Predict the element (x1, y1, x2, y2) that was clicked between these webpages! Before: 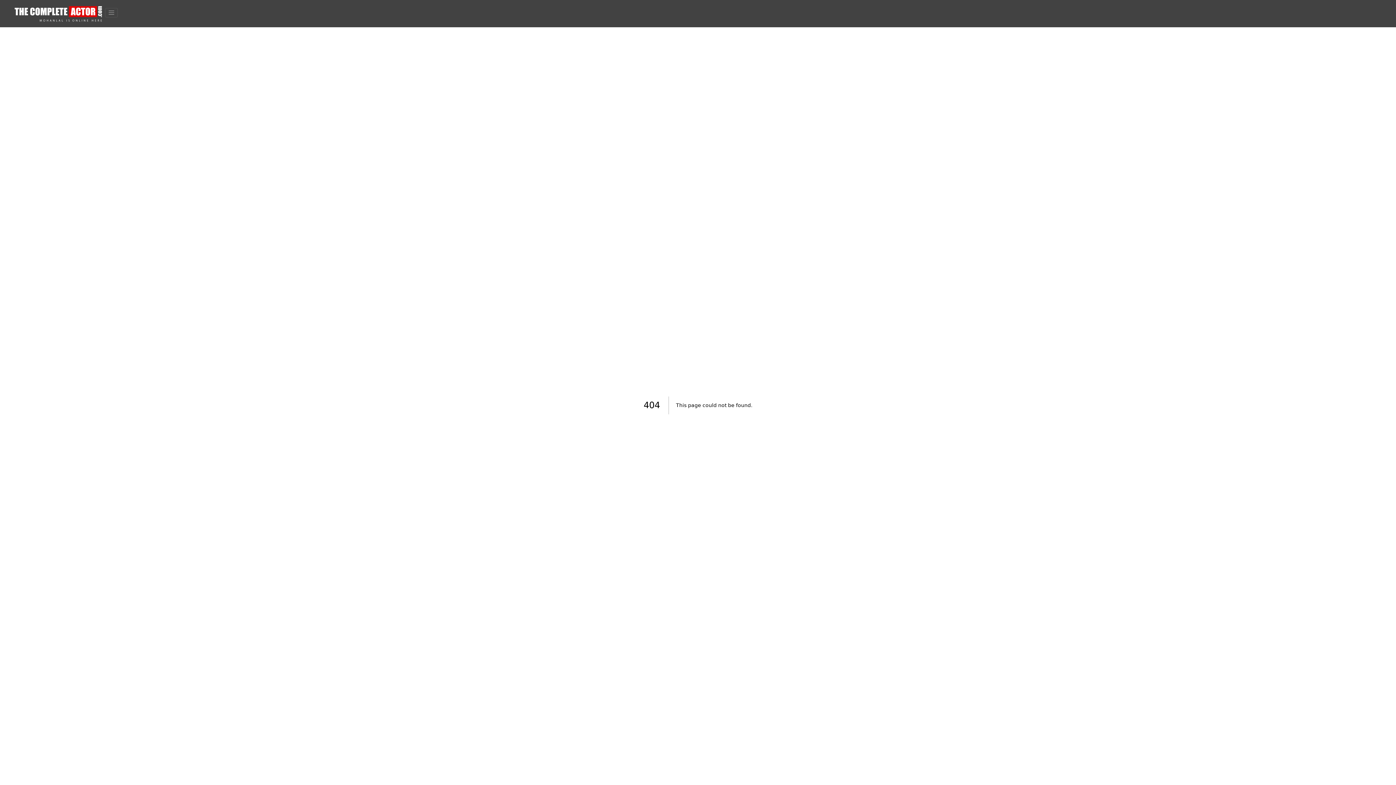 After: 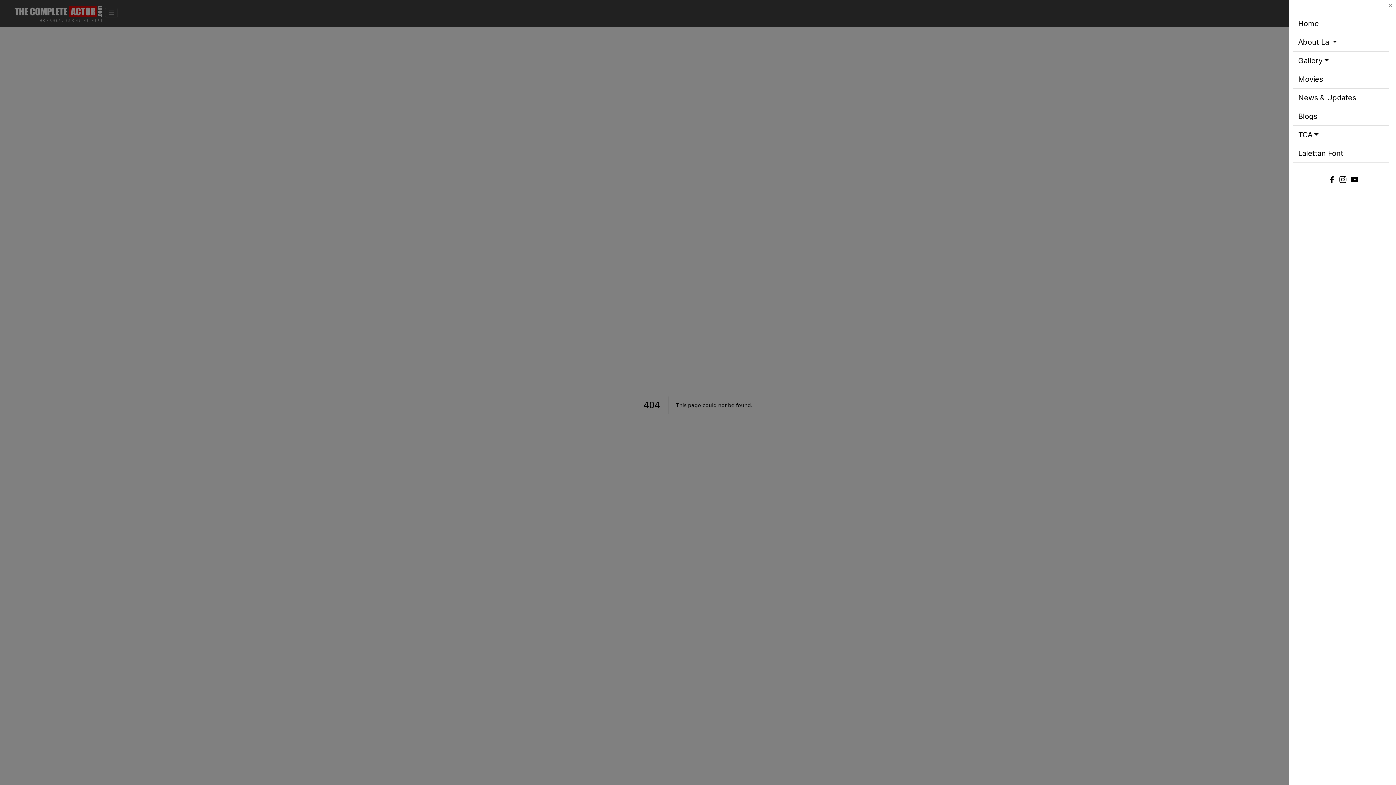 Action: label: Toggle navigation bbox: (104, 8, 117, 17)